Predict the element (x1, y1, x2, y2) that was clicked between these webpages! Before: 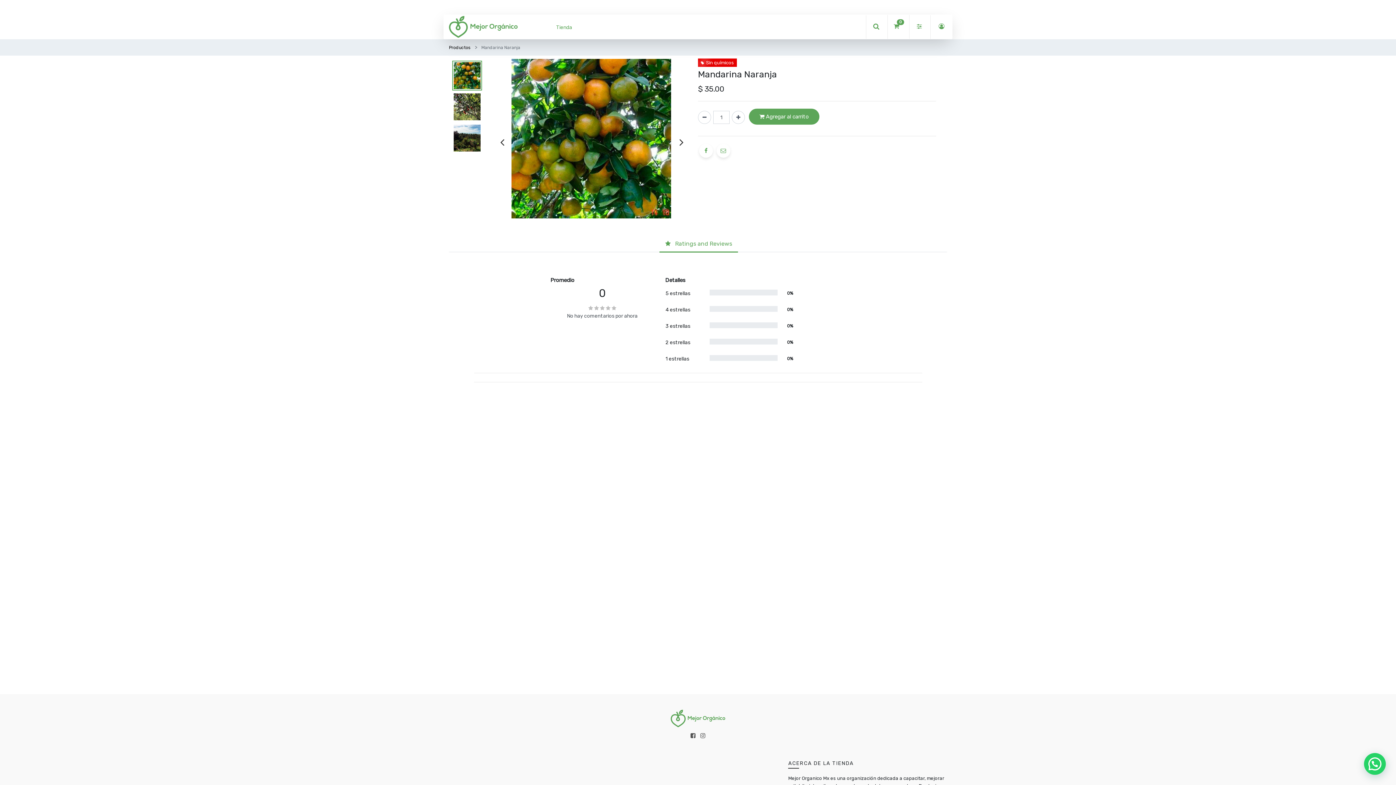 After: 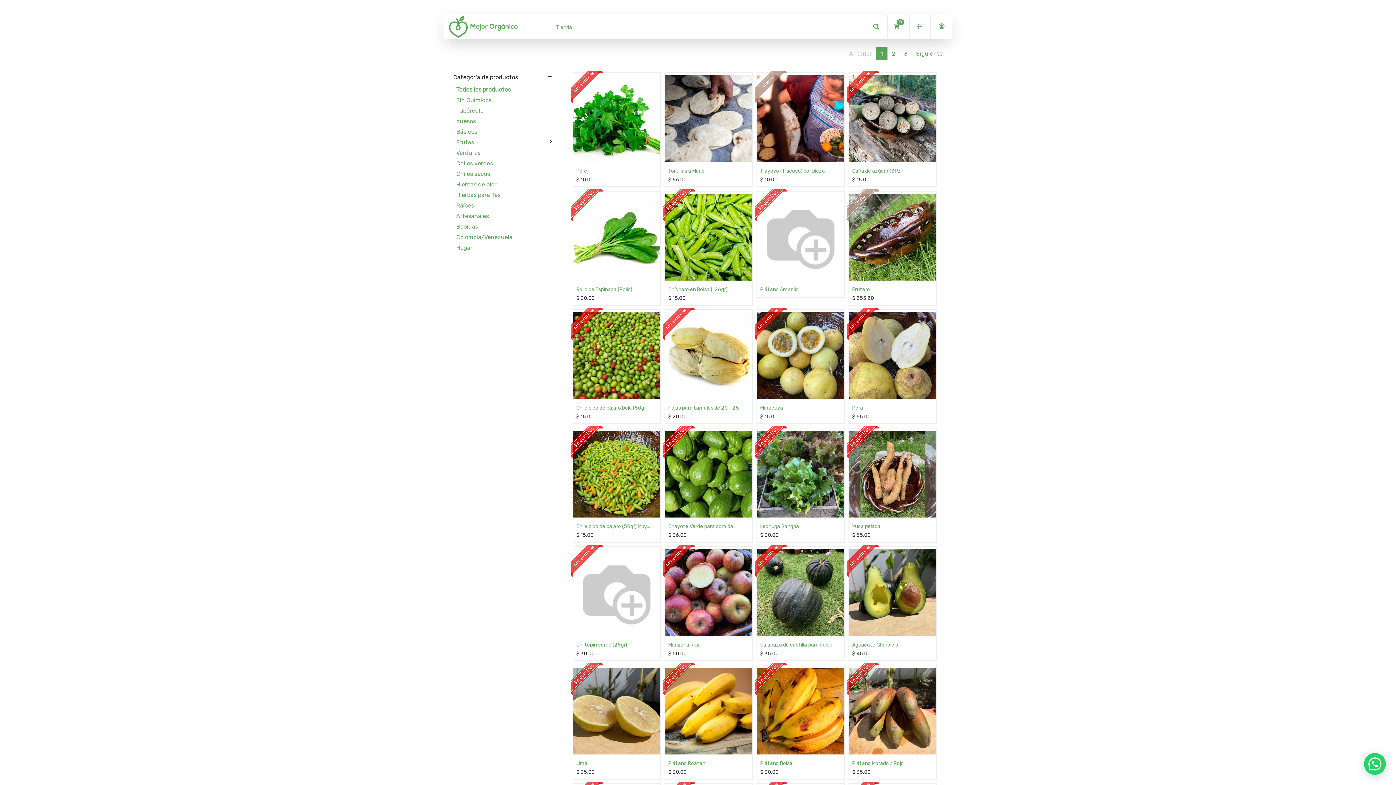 Action: bbox: (449, 16, 517, 37)